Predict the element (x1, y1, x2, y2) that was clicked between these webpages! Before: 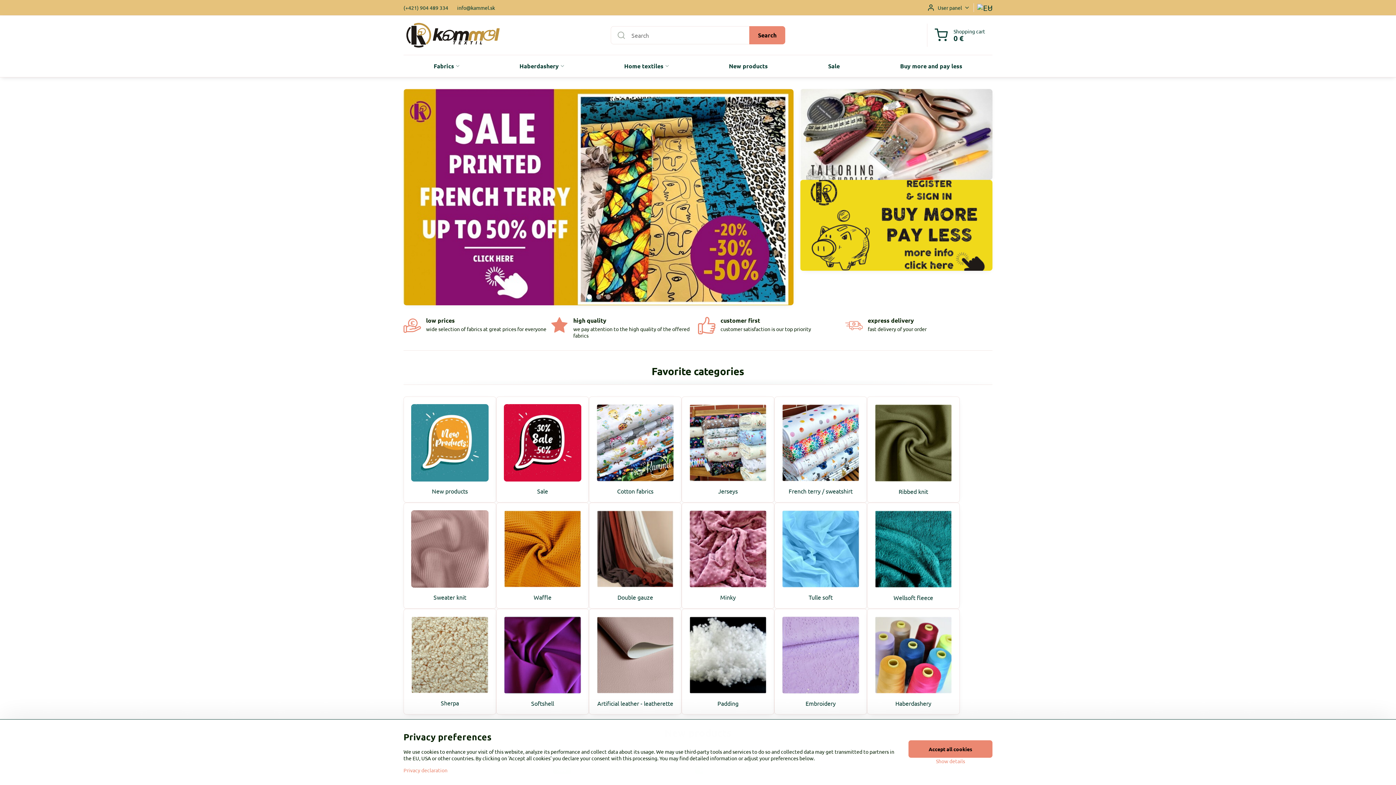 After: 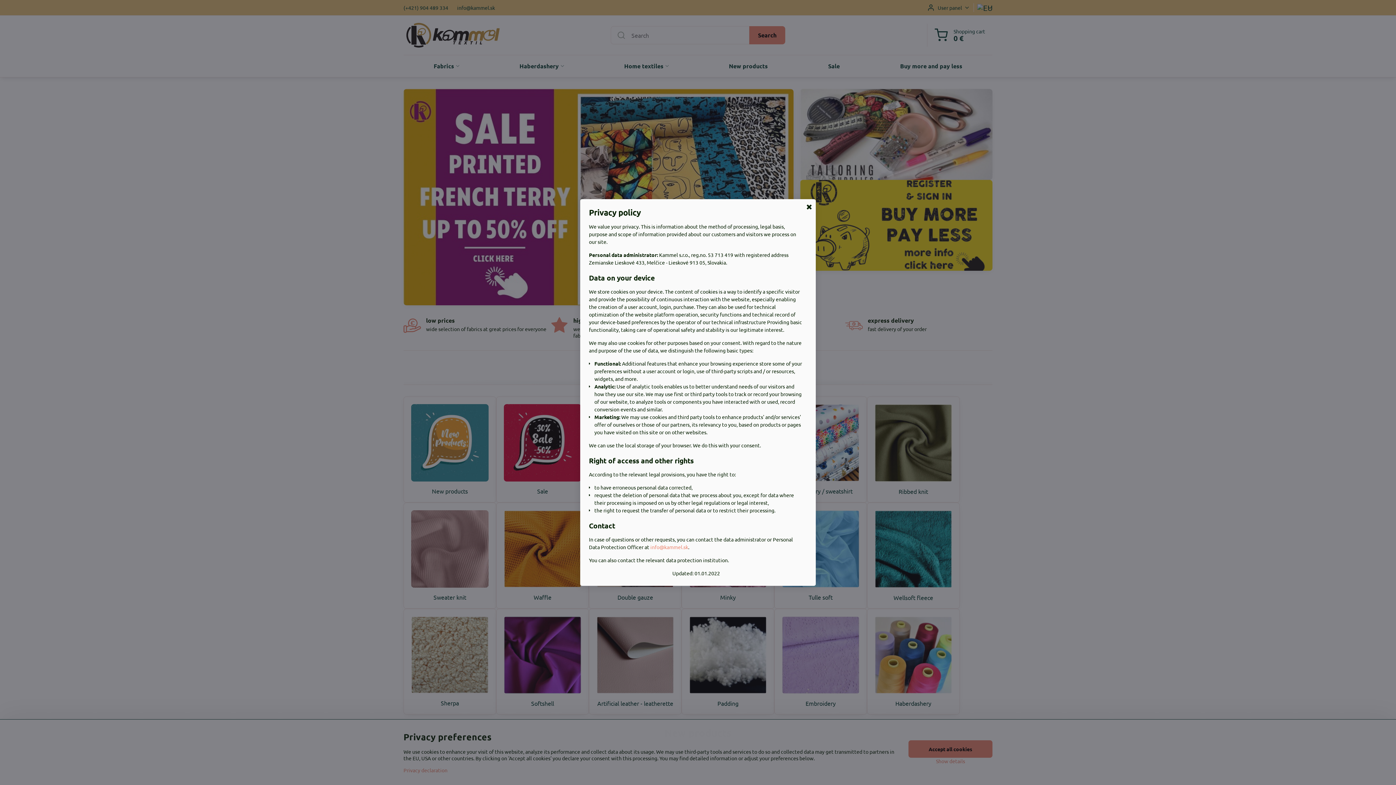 Action: bbox: (403, 767, 447, 773) label: Privacy declaration